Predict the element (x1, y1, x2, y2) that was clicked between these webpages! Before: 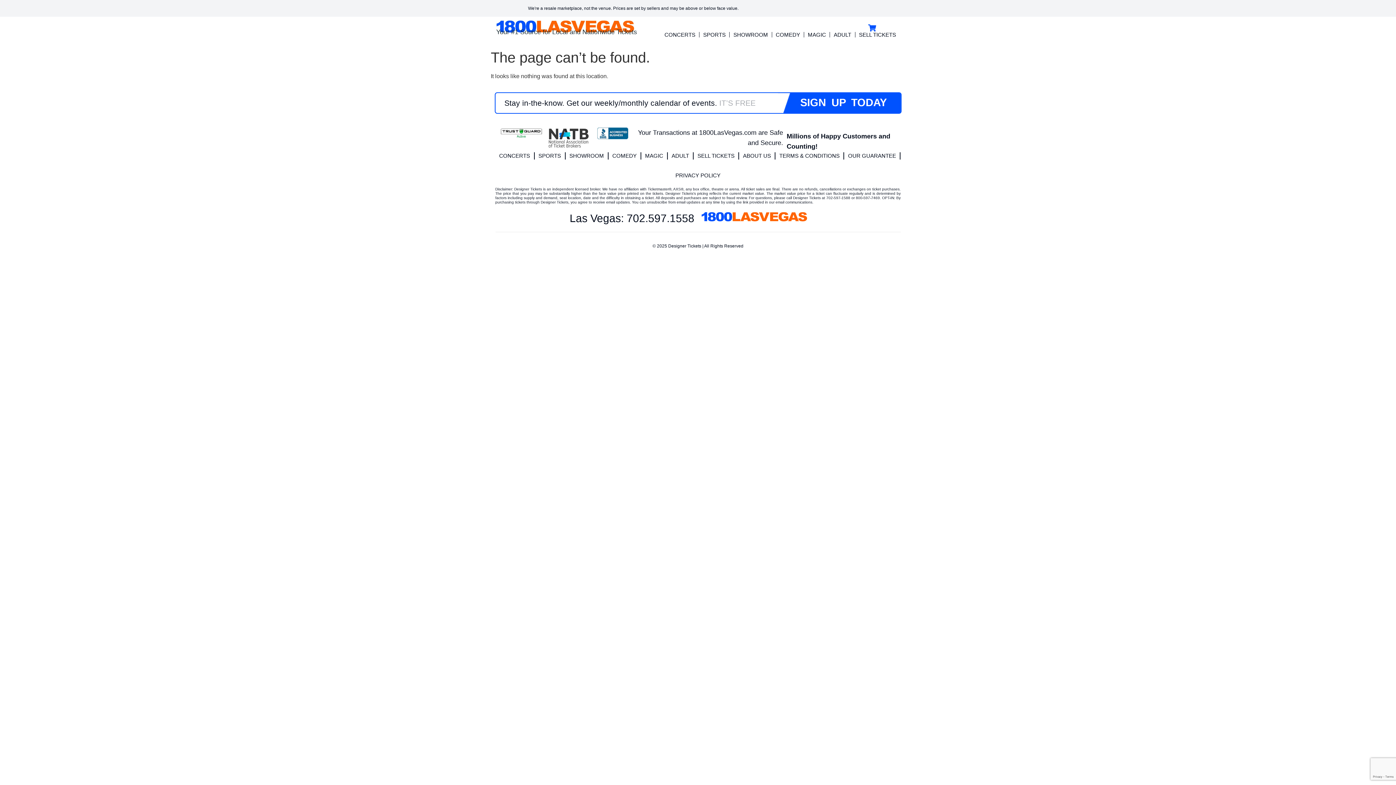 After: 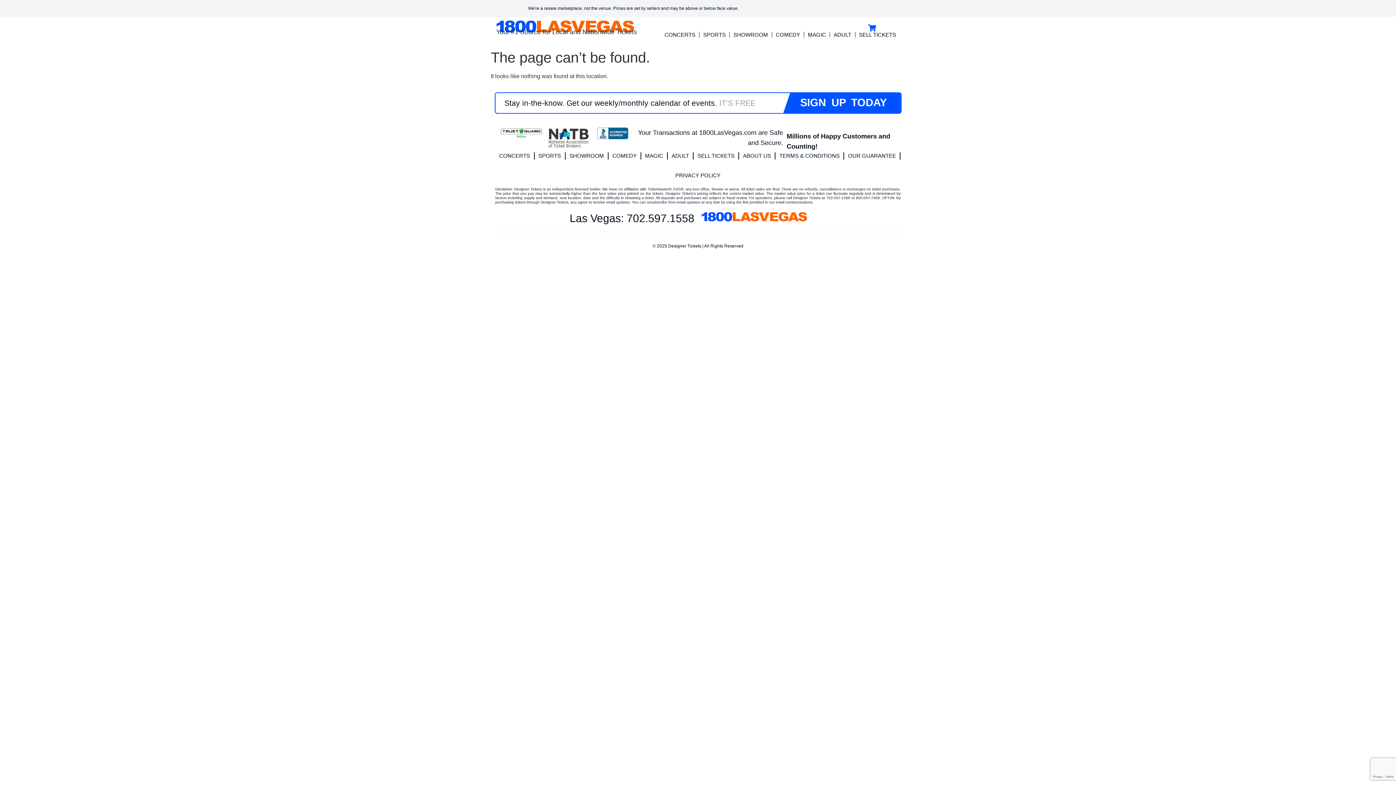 Action: bbox: (499, 127, 544, 138)